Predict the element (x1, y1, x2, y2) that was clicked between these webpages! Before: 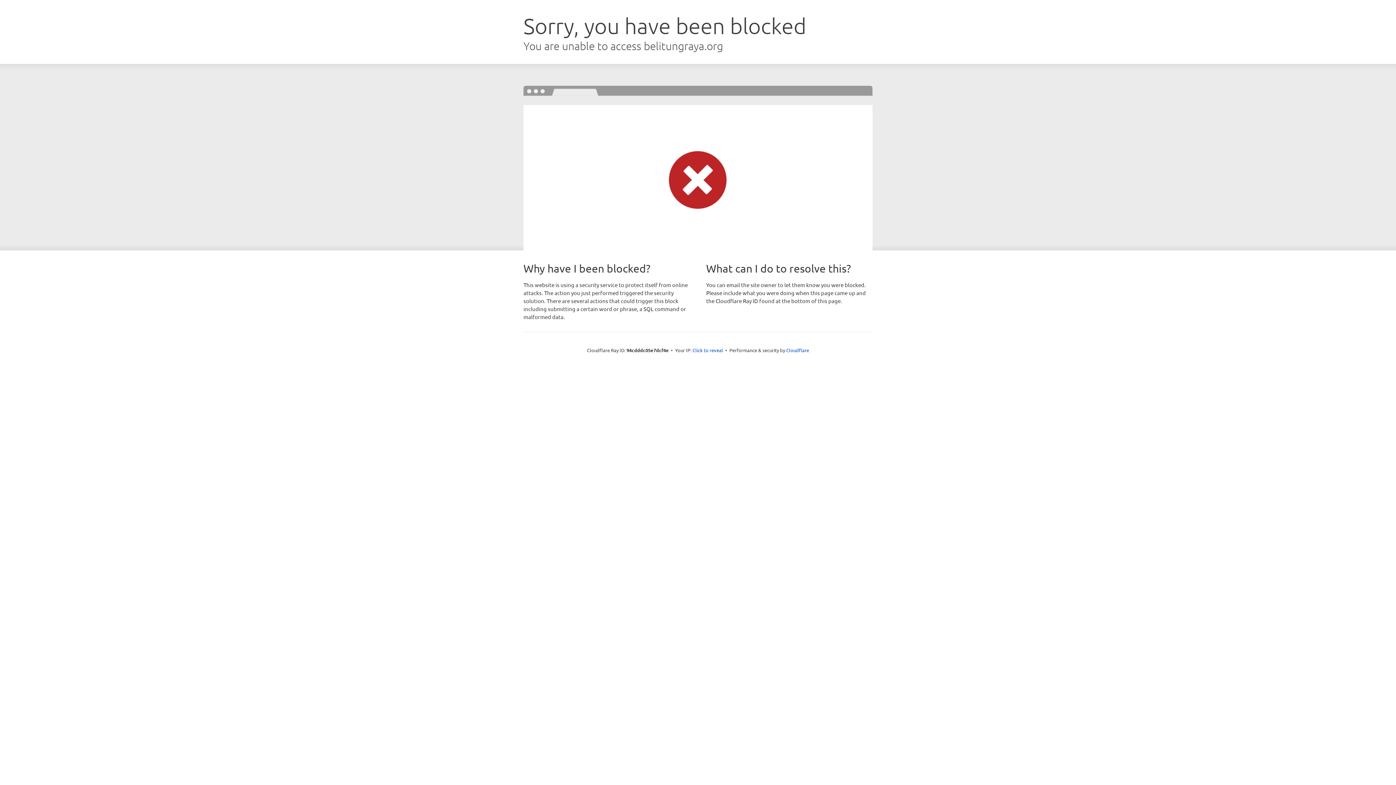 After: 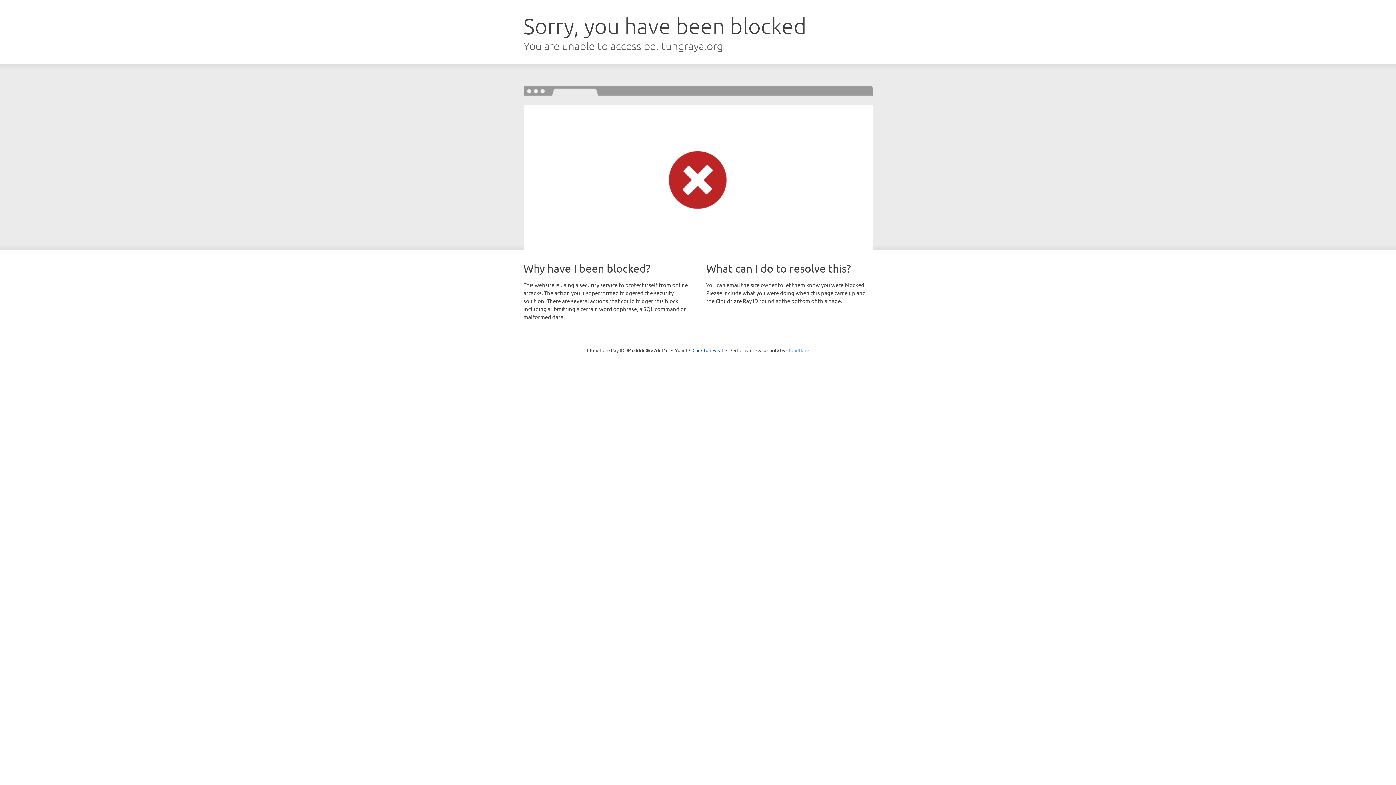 Action: label: Cloudflare bbox: (786, 347, 809, 353)